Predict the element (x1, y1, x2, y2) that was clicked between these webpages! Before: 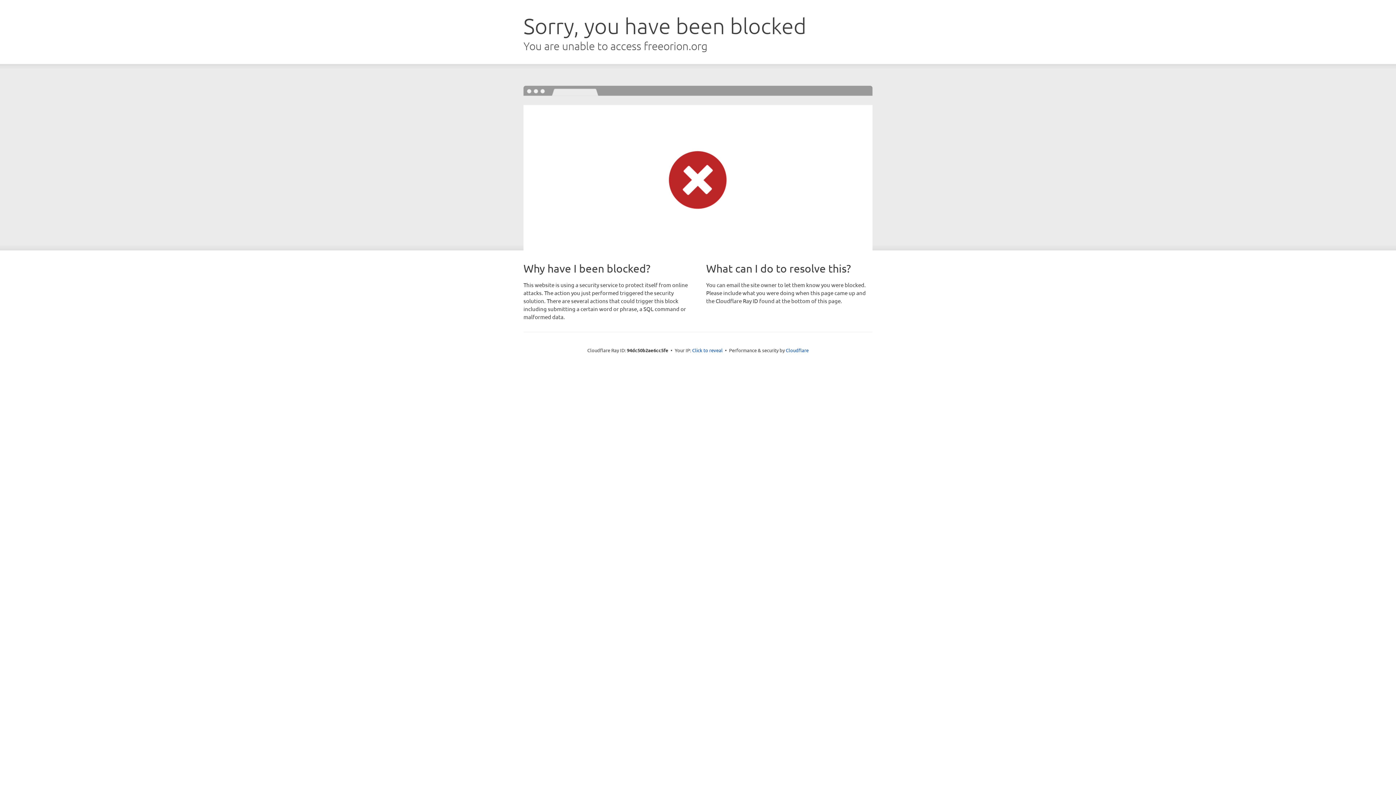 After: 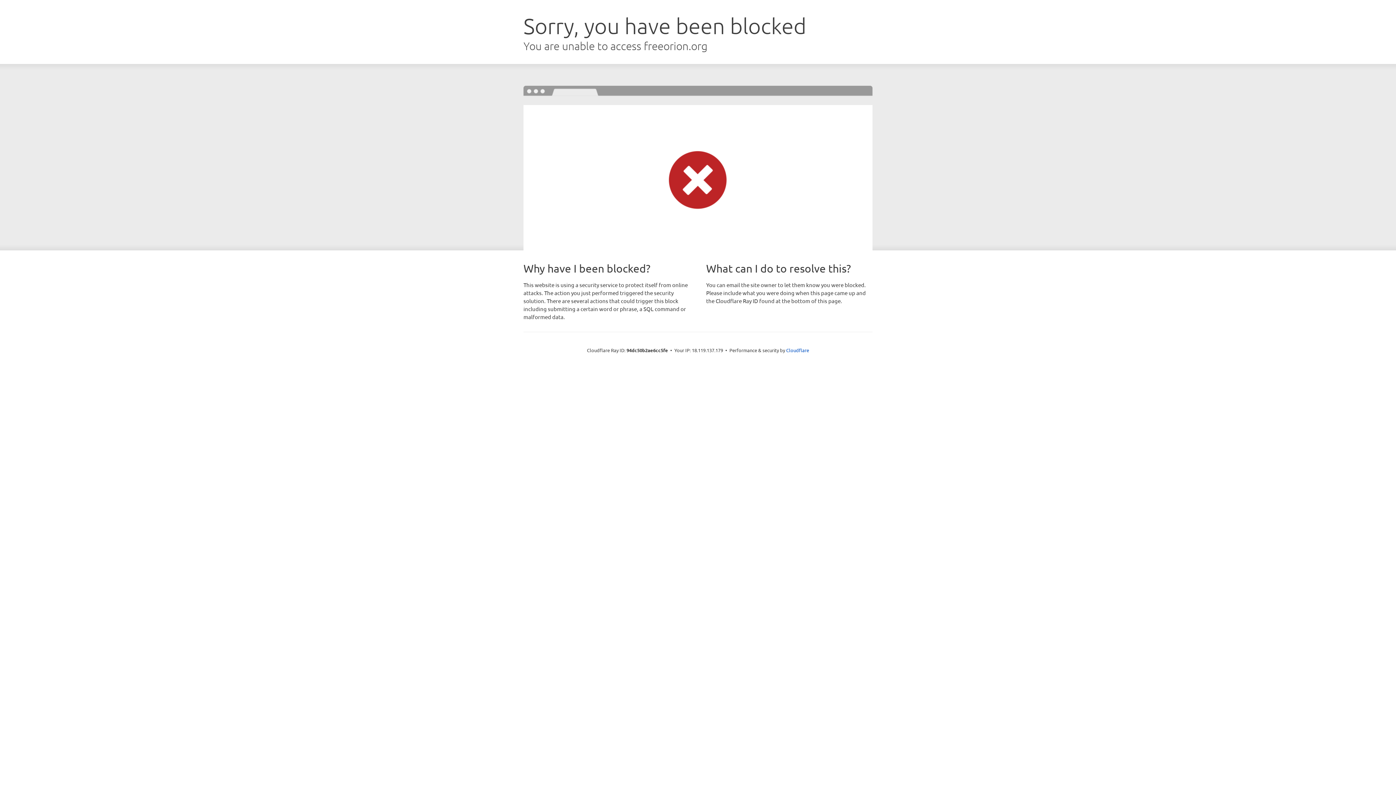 Action: label: Click to reveal bbox: (692, 346, 722, 353)